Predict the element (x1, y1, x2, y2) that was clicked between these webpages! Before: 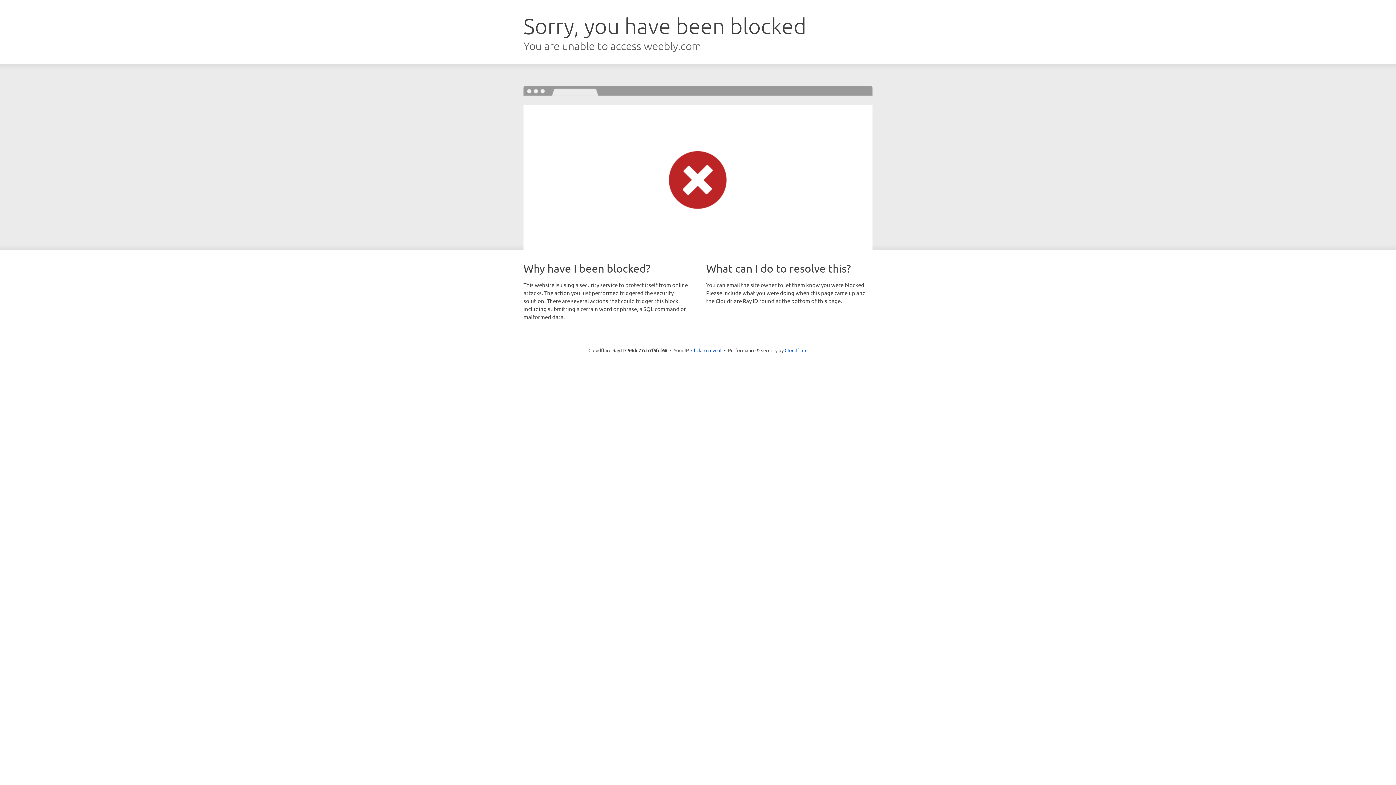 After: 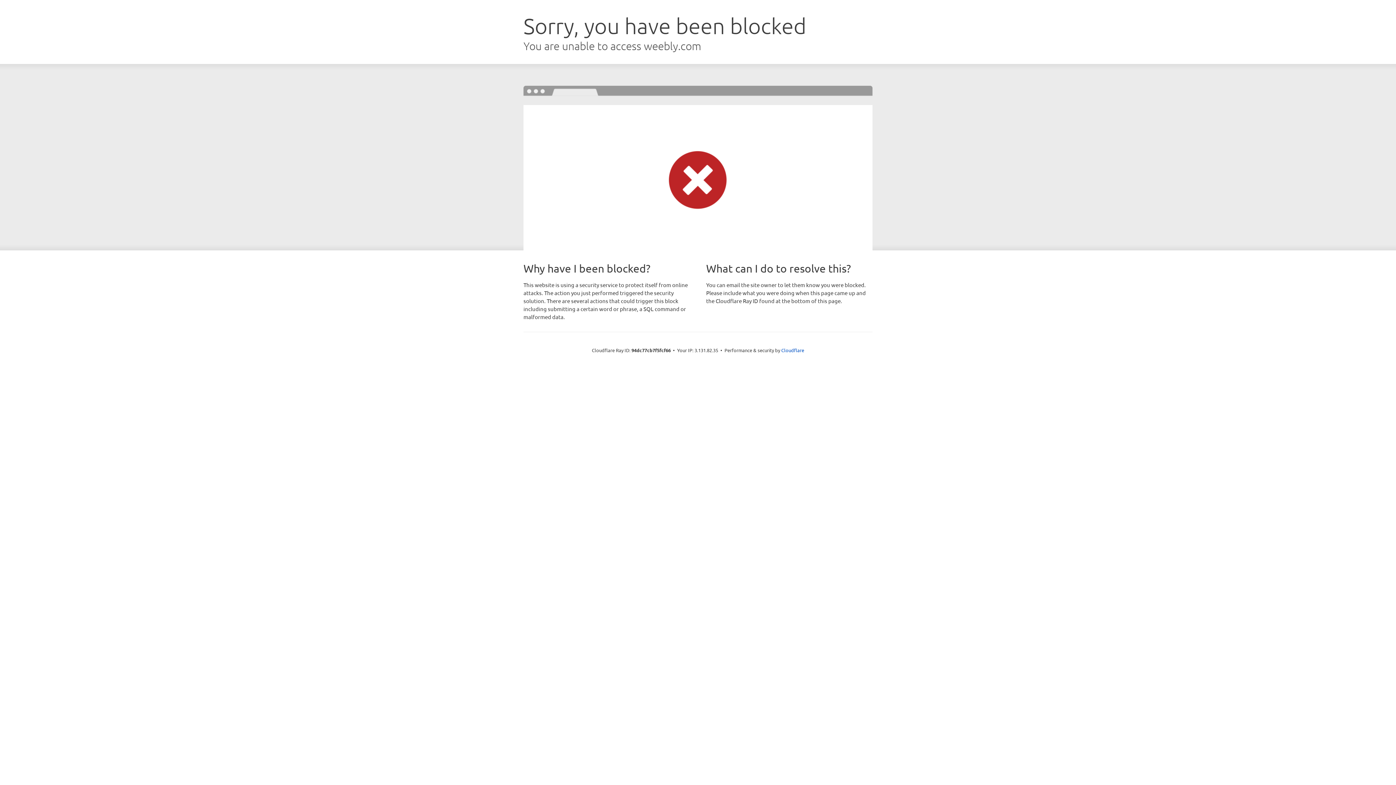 Action: bbox: (691, 346, 721, 353) label: Click to reveal